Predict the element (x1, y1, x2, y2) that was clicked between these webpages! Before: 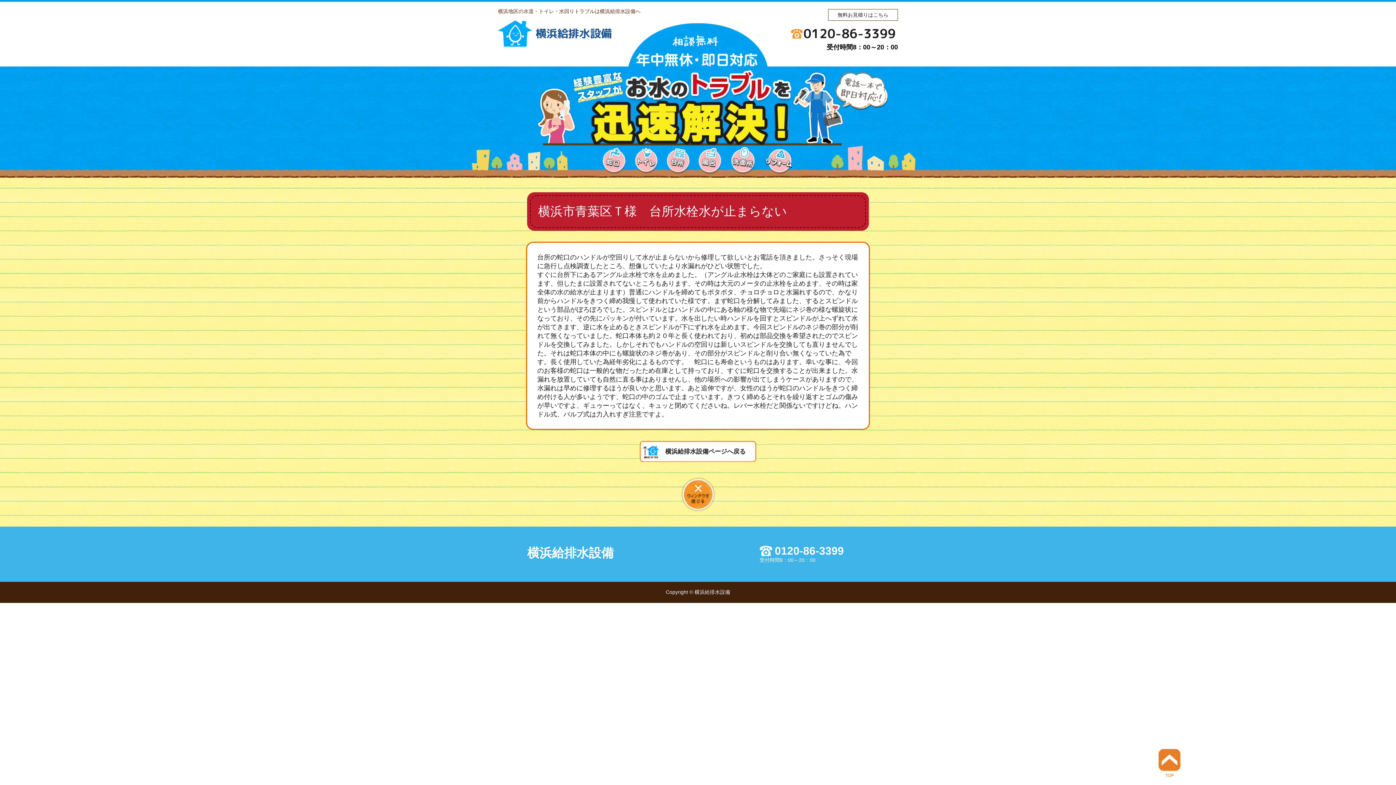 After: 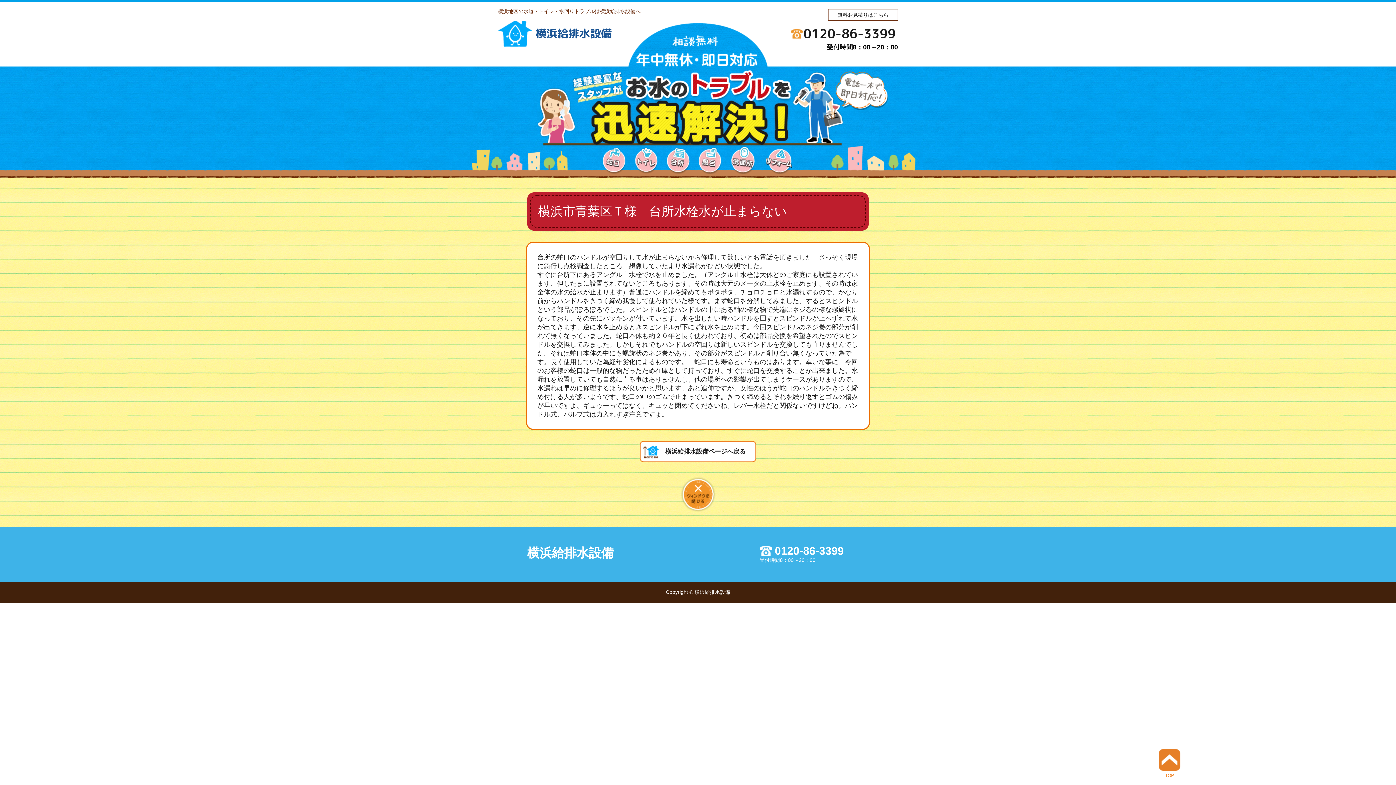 Action: label: TOP bbox: (1158, 749, 1180, 778)